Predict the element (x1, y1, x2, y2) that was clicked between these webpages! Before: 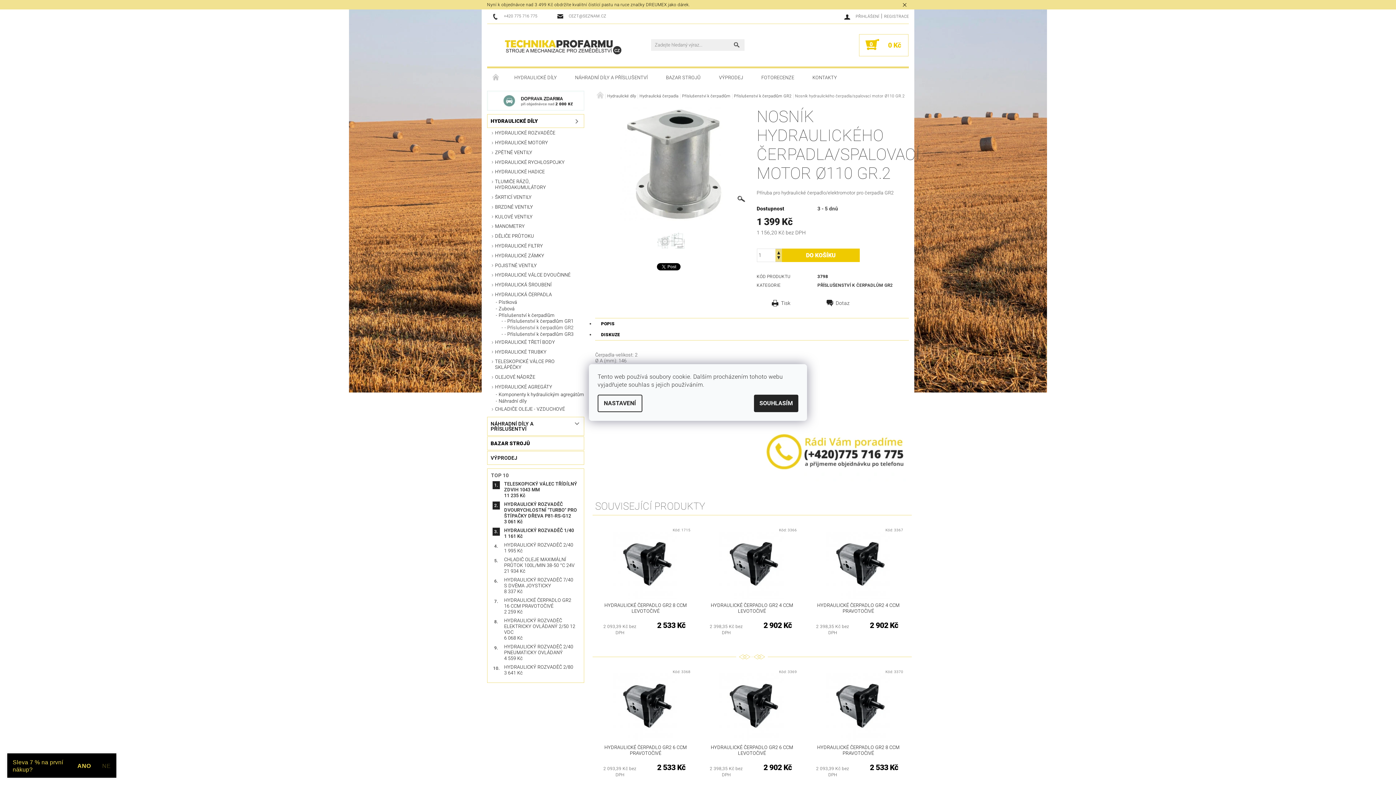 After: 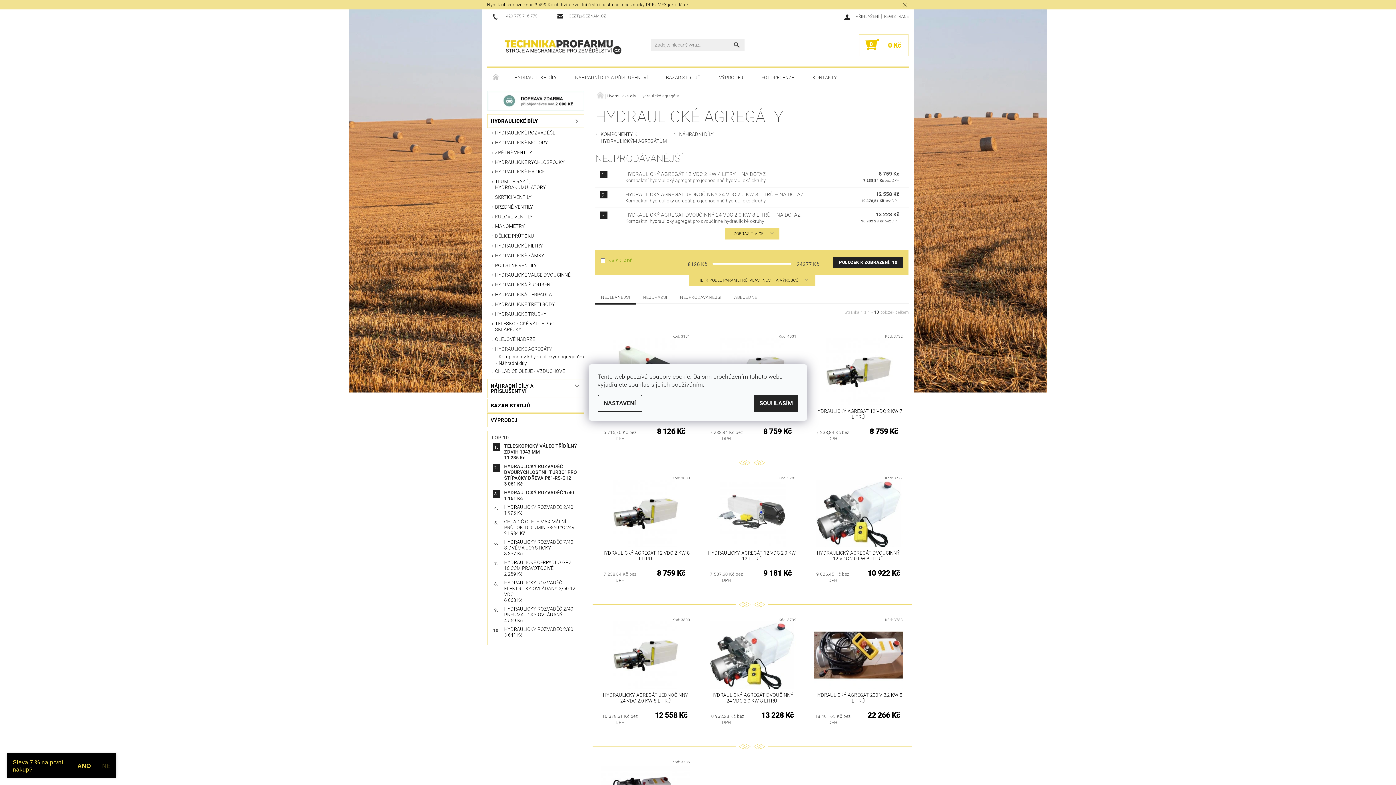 Action: bbox: (487, 382, 584, 391) label: HYDRAULICKÉ AGREGÁTY